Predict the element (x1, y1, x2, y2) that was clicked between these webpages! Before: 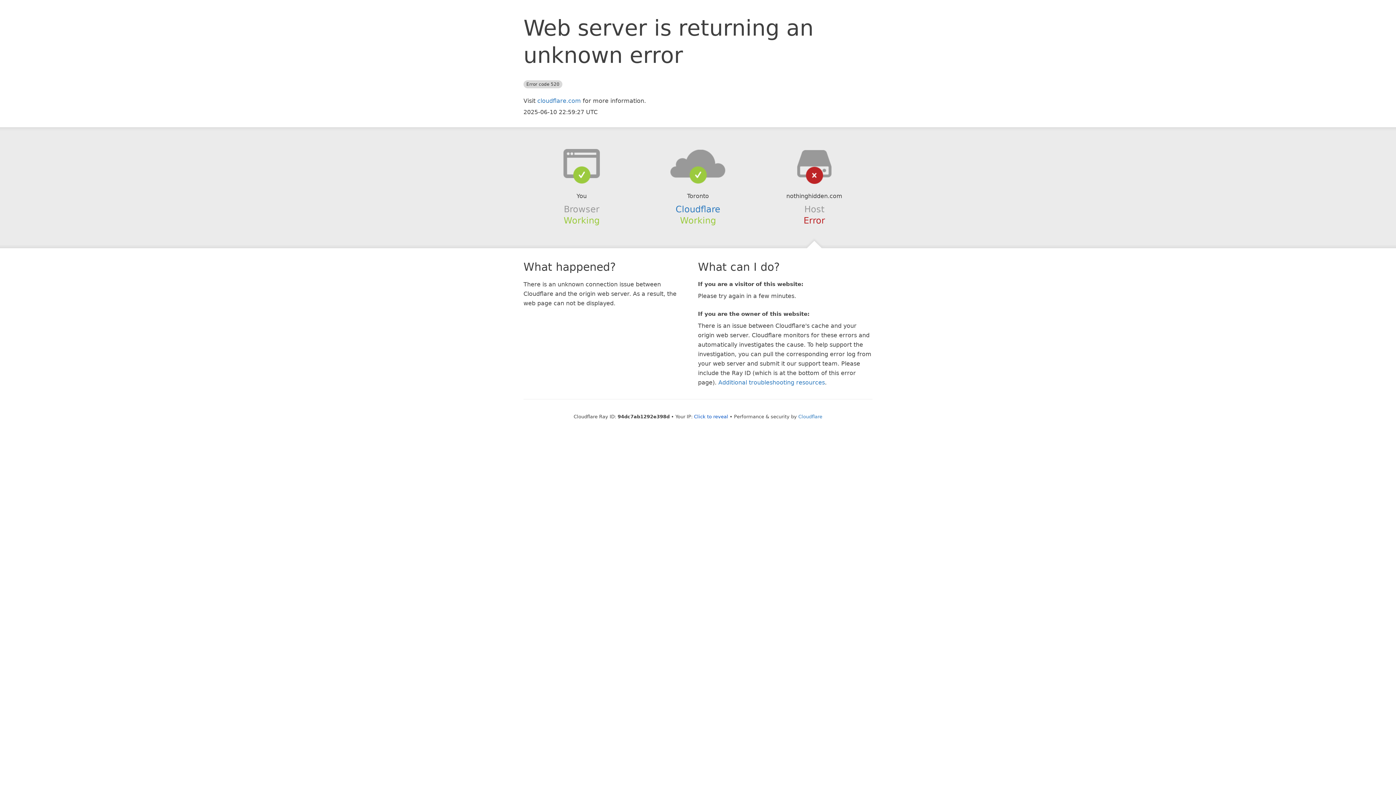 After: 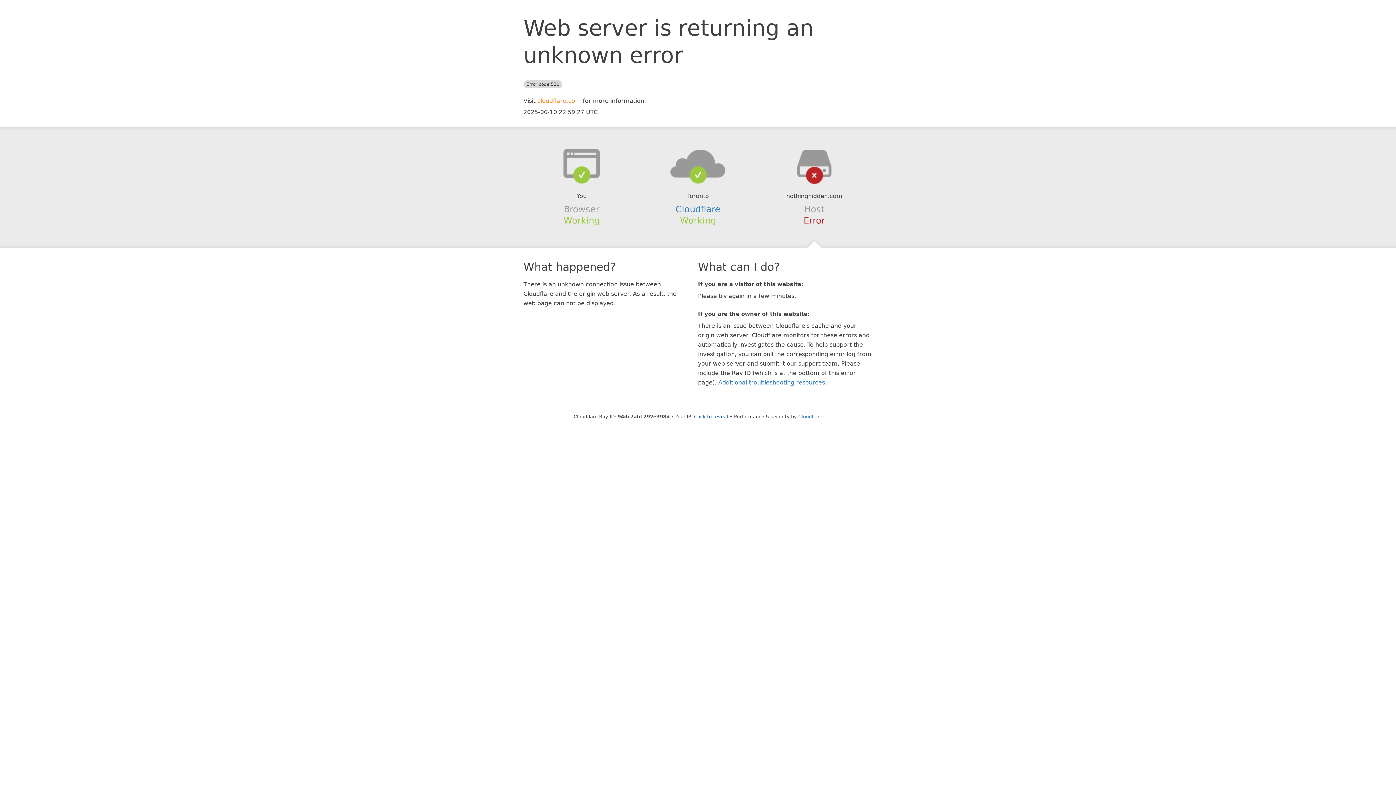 Action: label: cloudflare.com bbox: (537, 97, 581, 104)